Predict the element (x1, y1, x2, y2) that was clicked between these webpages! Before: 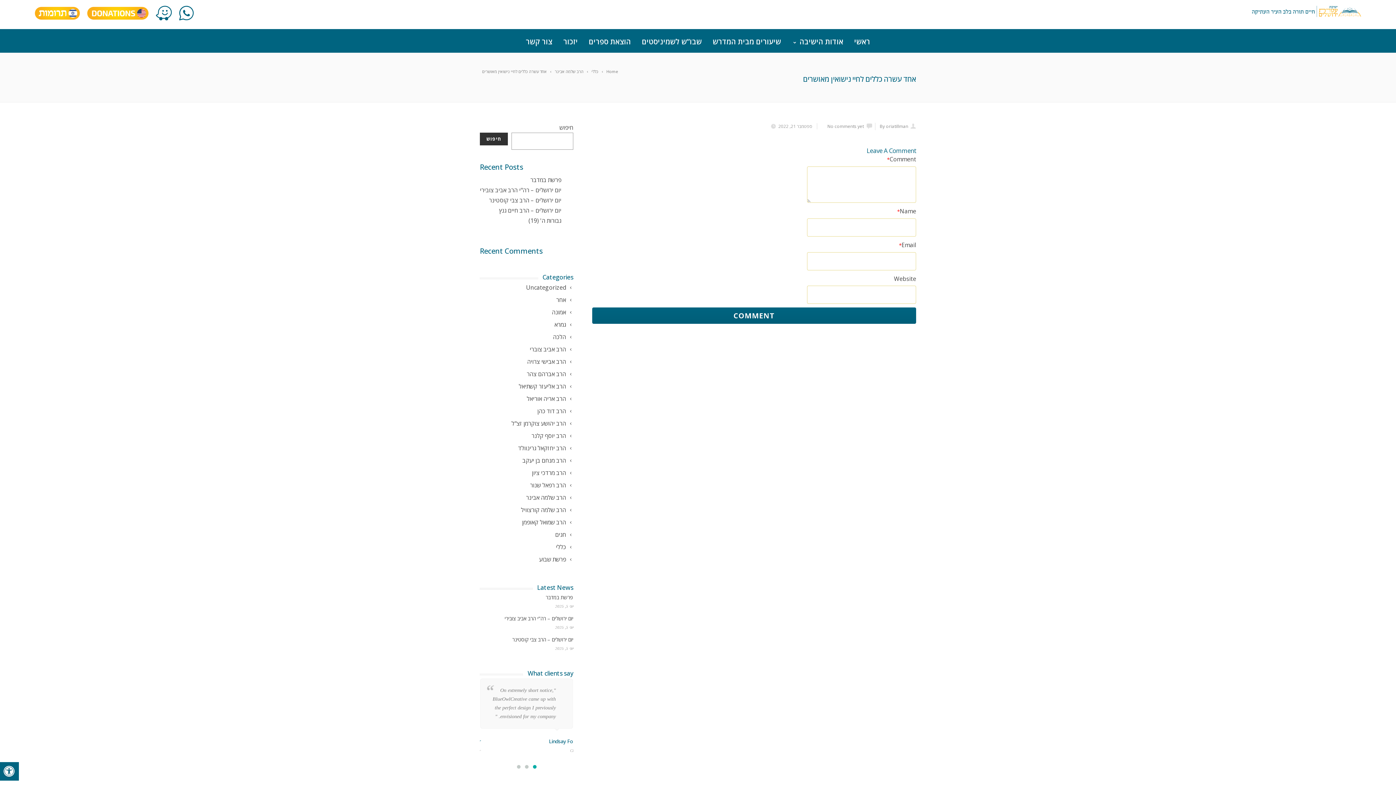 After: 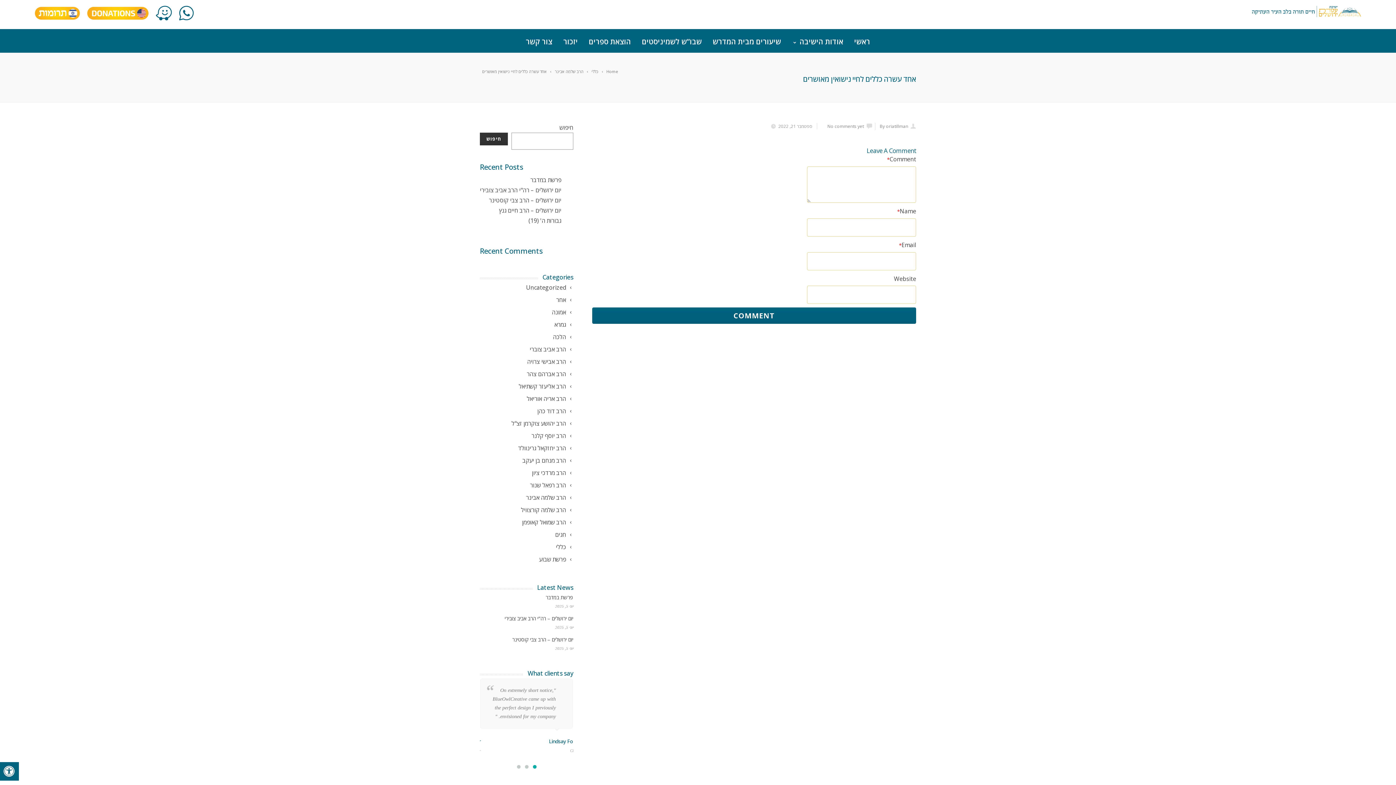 Action: label: אחד עשרה כללים לחיי נישואין מאושרים bbox: (480, 68, 546, 75)